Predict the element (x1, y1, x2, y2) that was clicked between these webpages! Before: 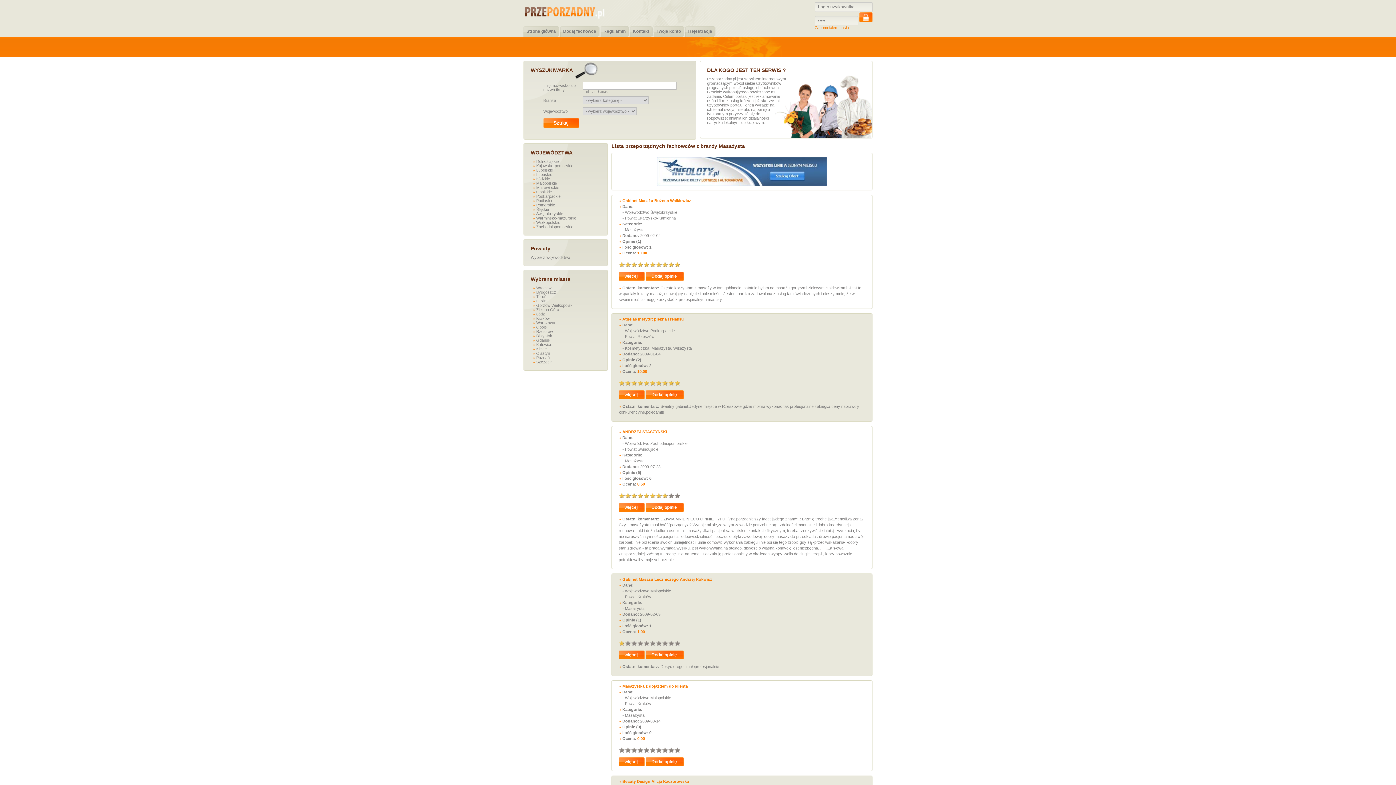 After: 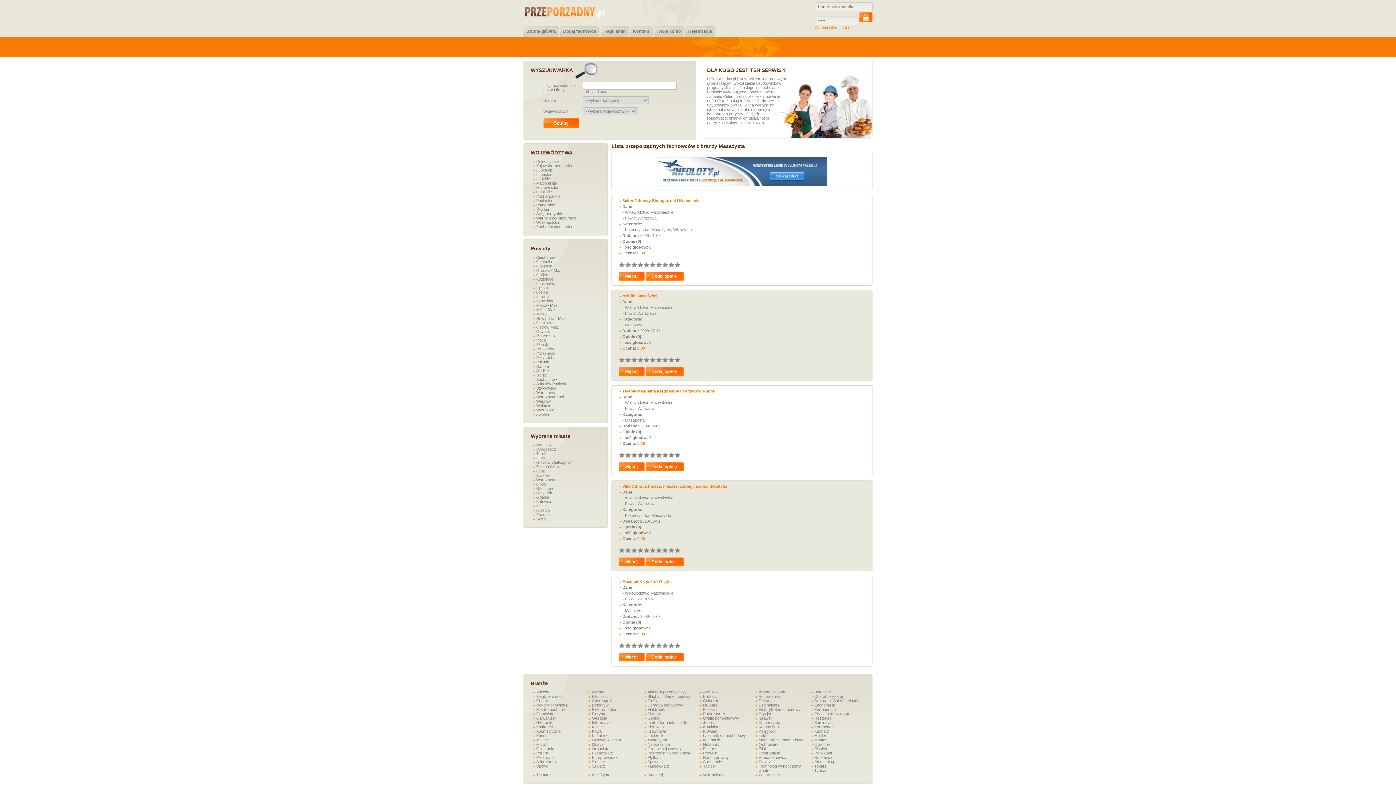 Action: bbox: (530, 320, 600, 325) label: Warszawa